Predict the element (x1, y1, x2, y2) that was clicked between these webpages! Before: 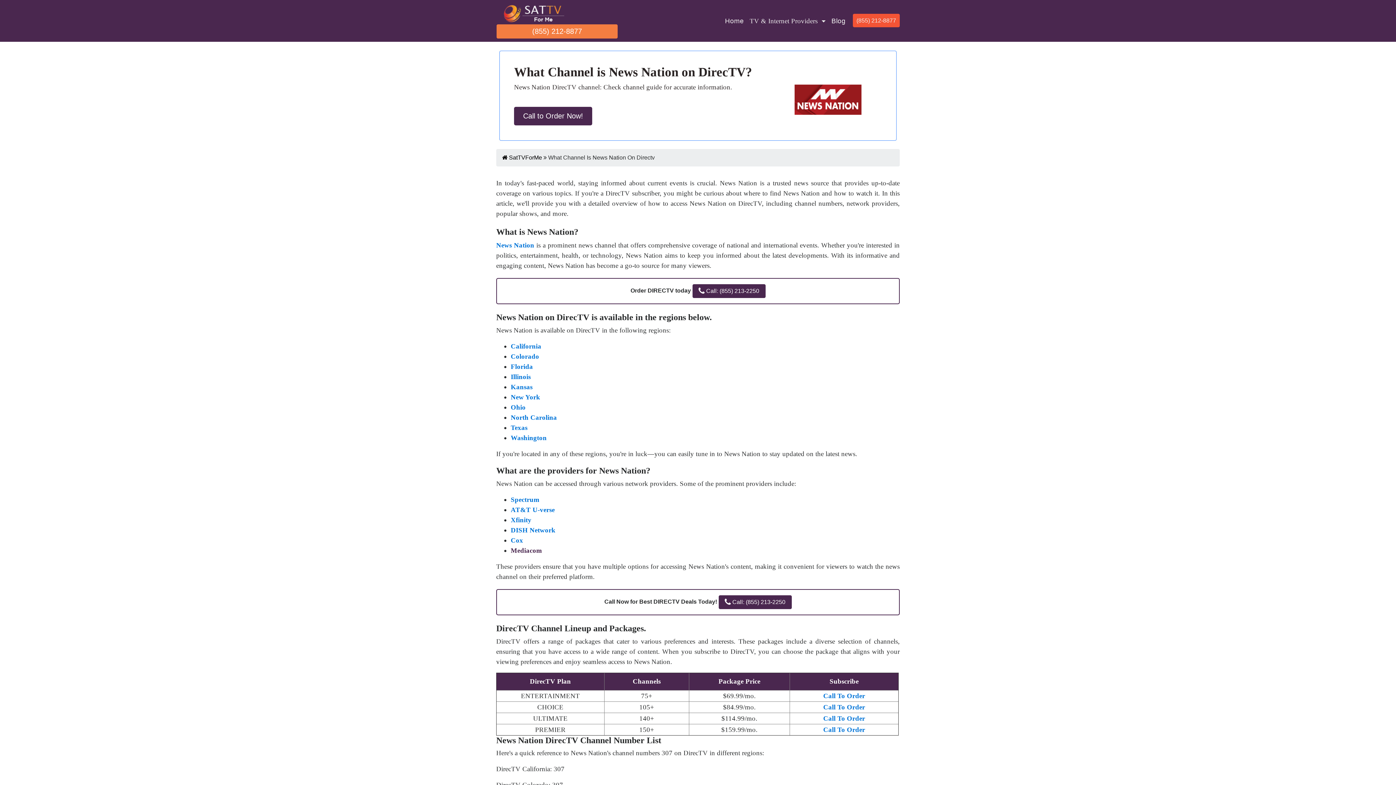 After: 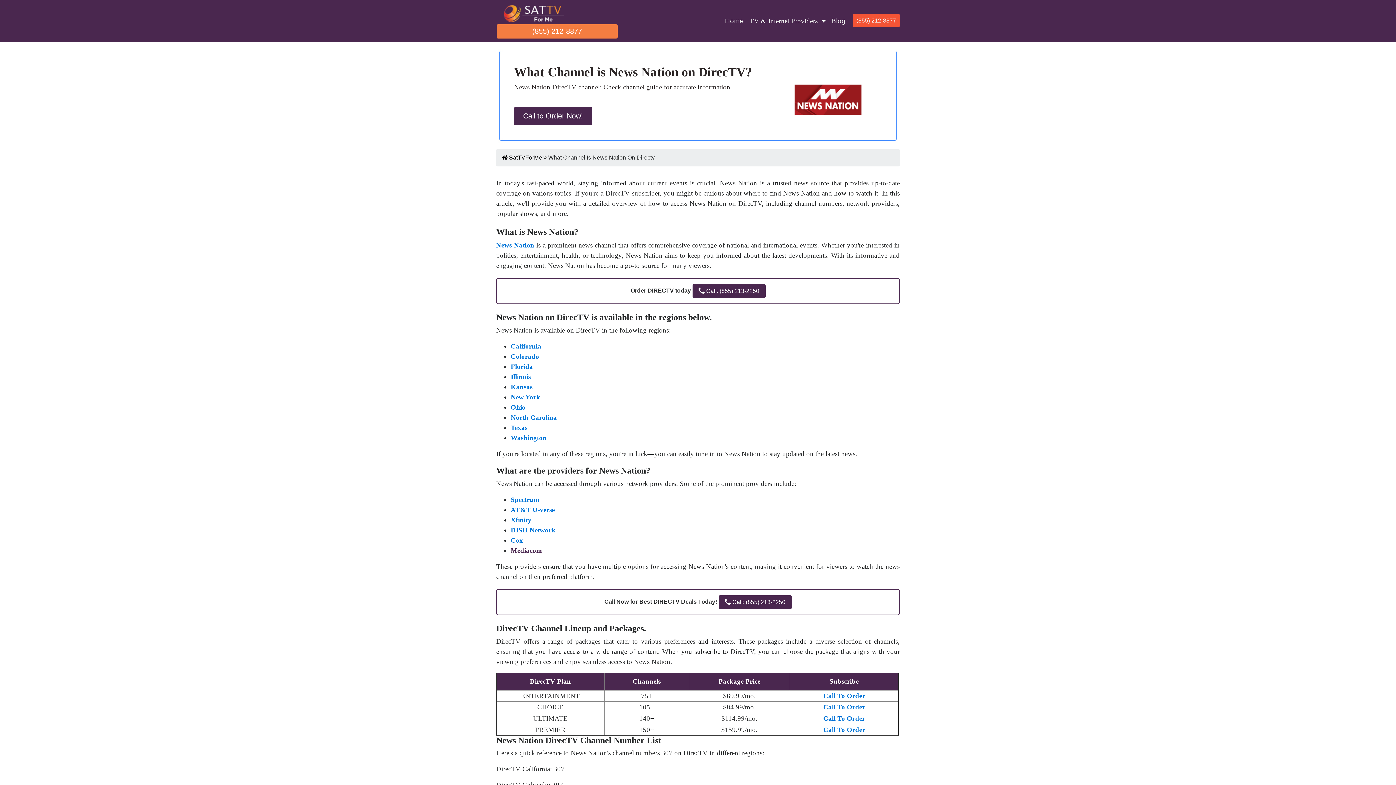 Action: bbox: (823, 714, 865, 722) label: Call To Order